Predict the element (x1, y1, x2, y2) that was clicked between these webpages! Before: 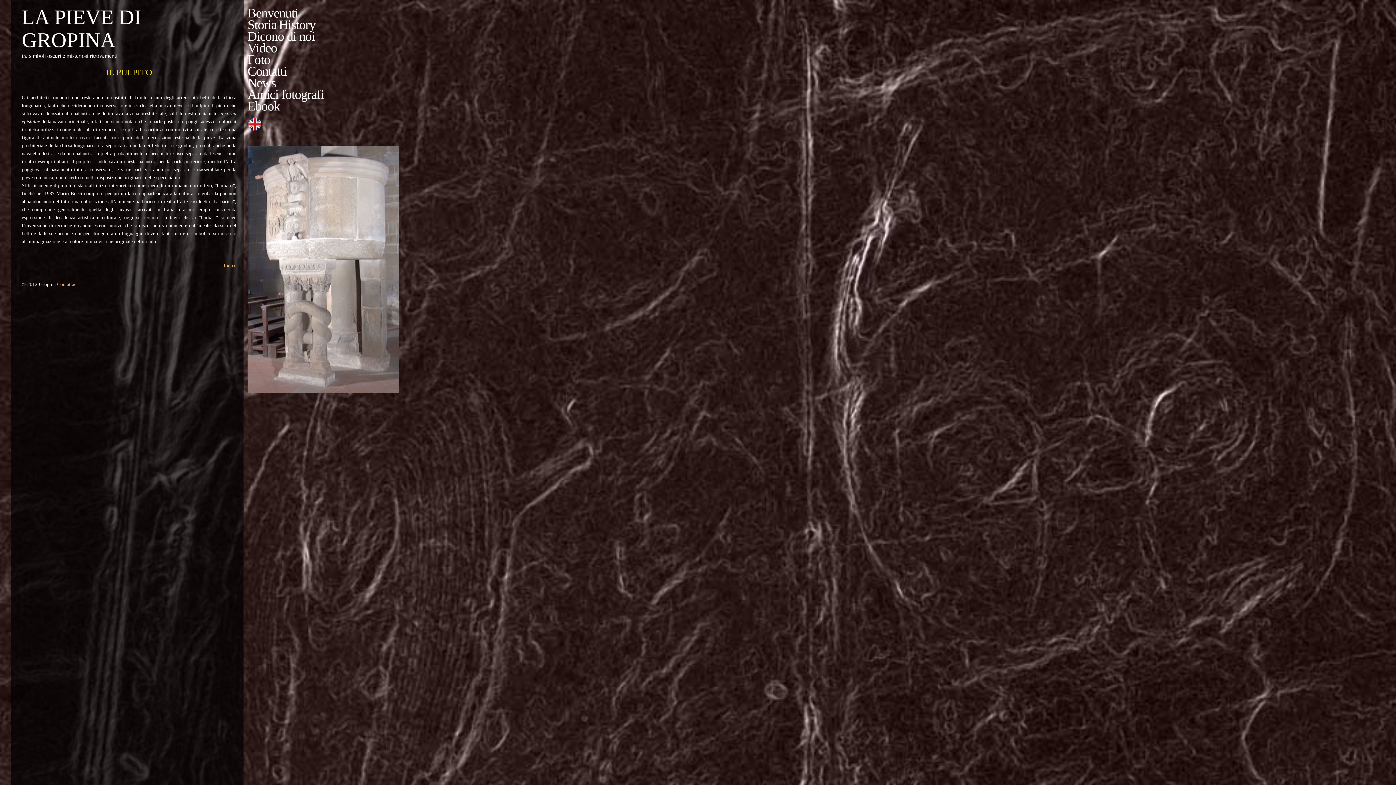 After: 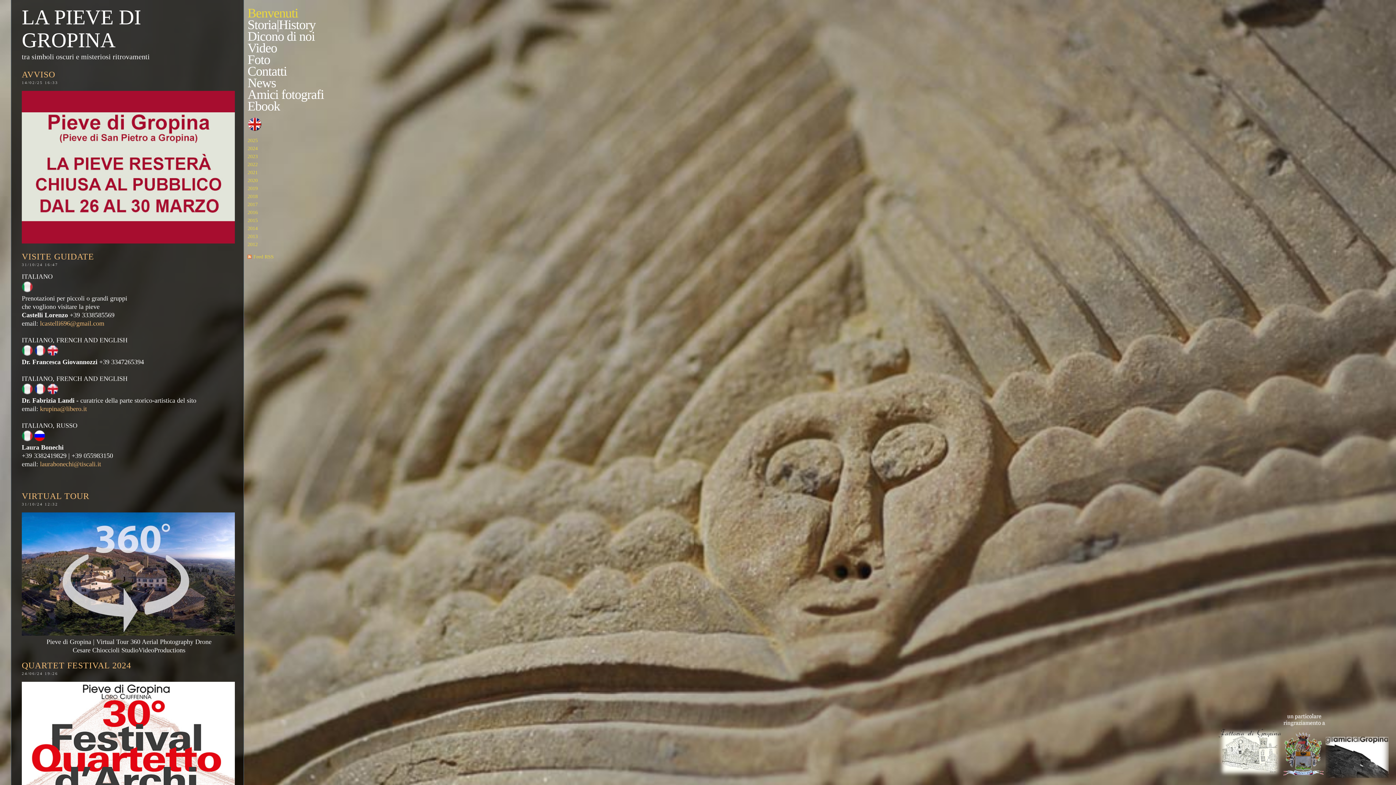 Action: bbox: (247, 7, 331, 18) label: Benvenuti